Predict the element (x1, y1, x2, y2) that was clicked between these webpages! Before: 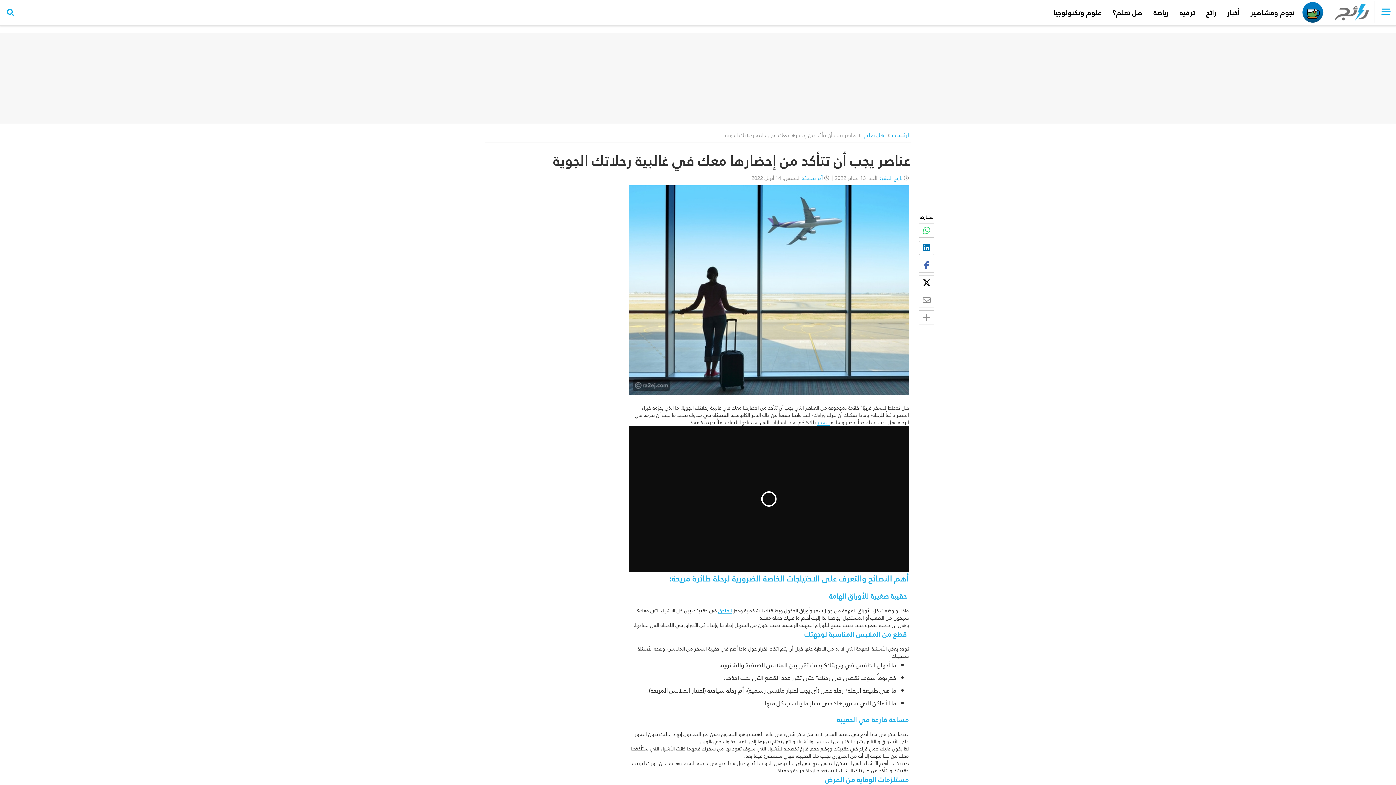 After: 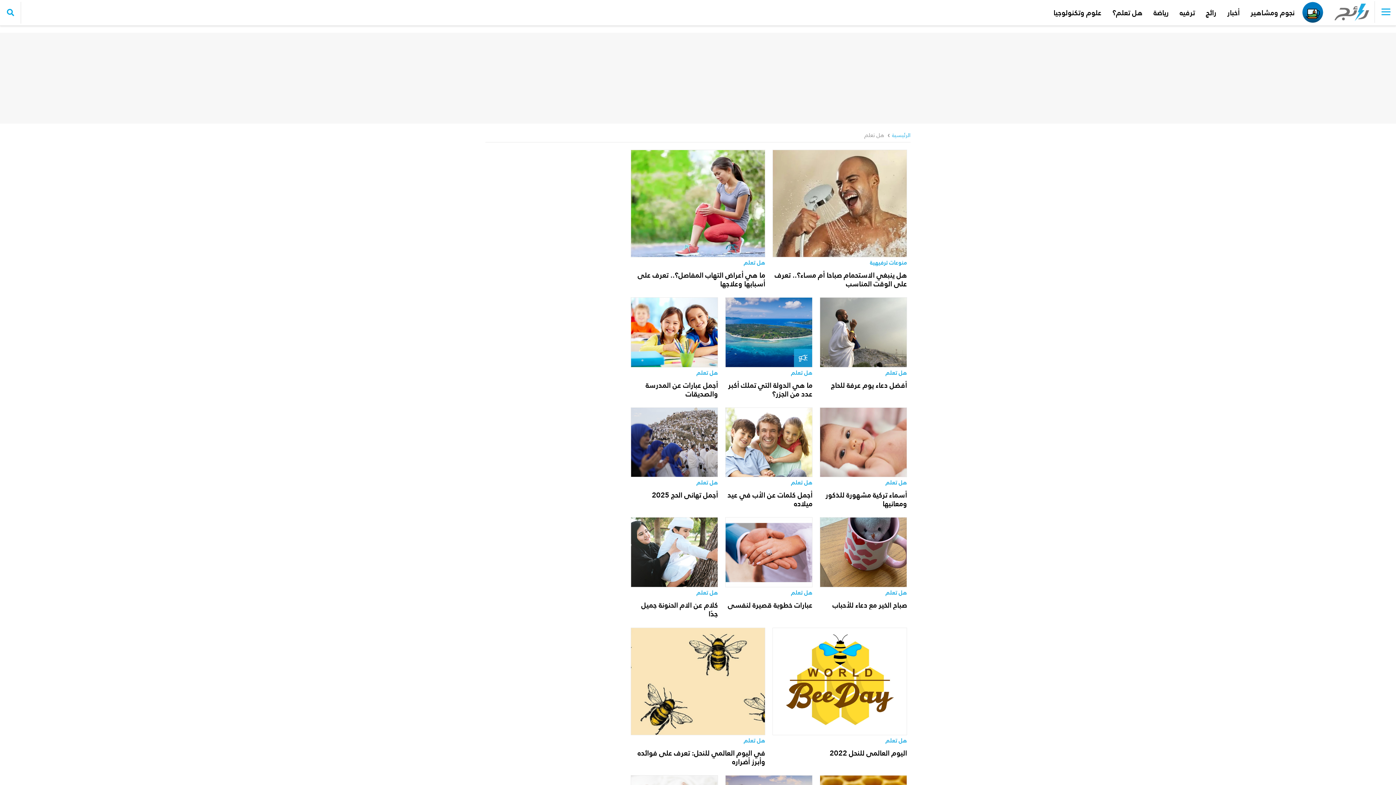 Action: bbox: (863, 131, 884, 139) label: هل تعلم ‏